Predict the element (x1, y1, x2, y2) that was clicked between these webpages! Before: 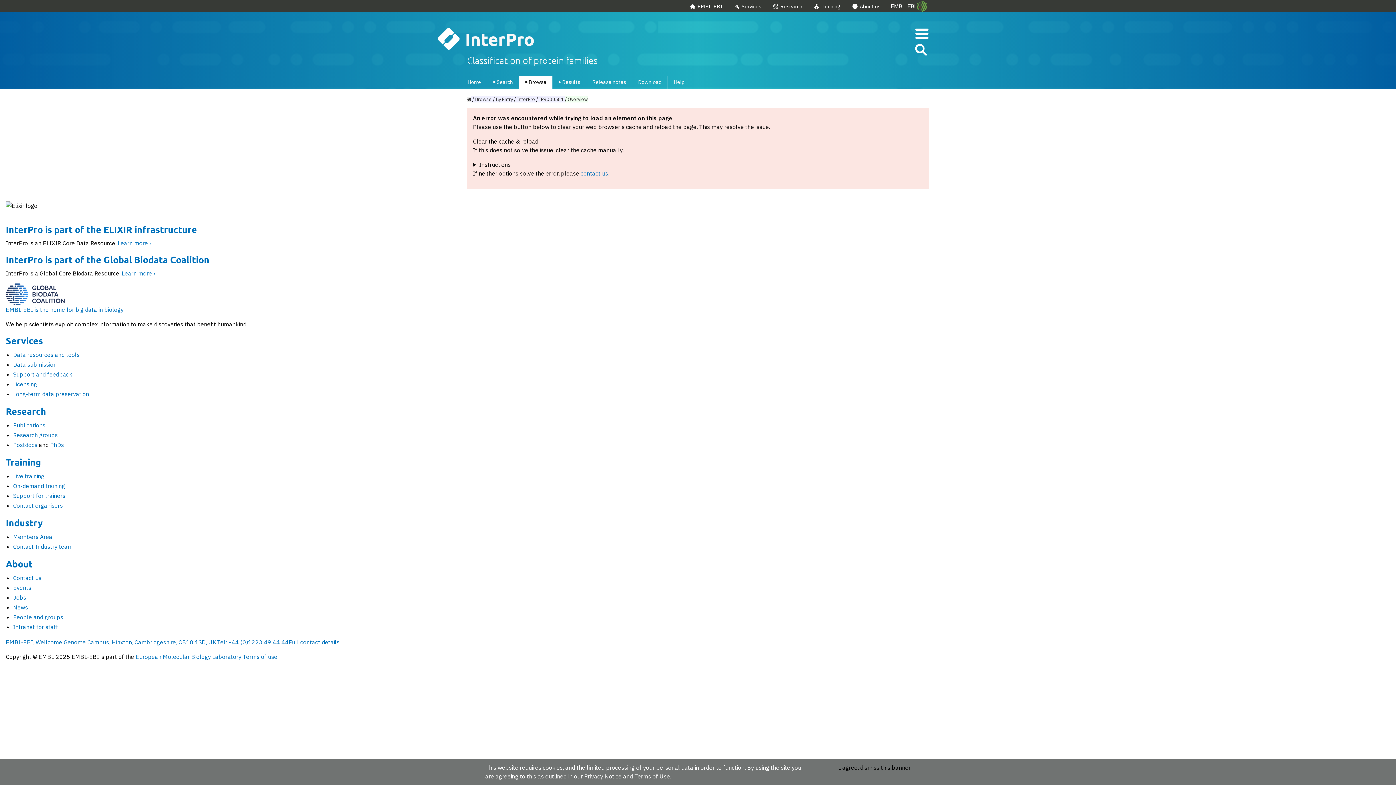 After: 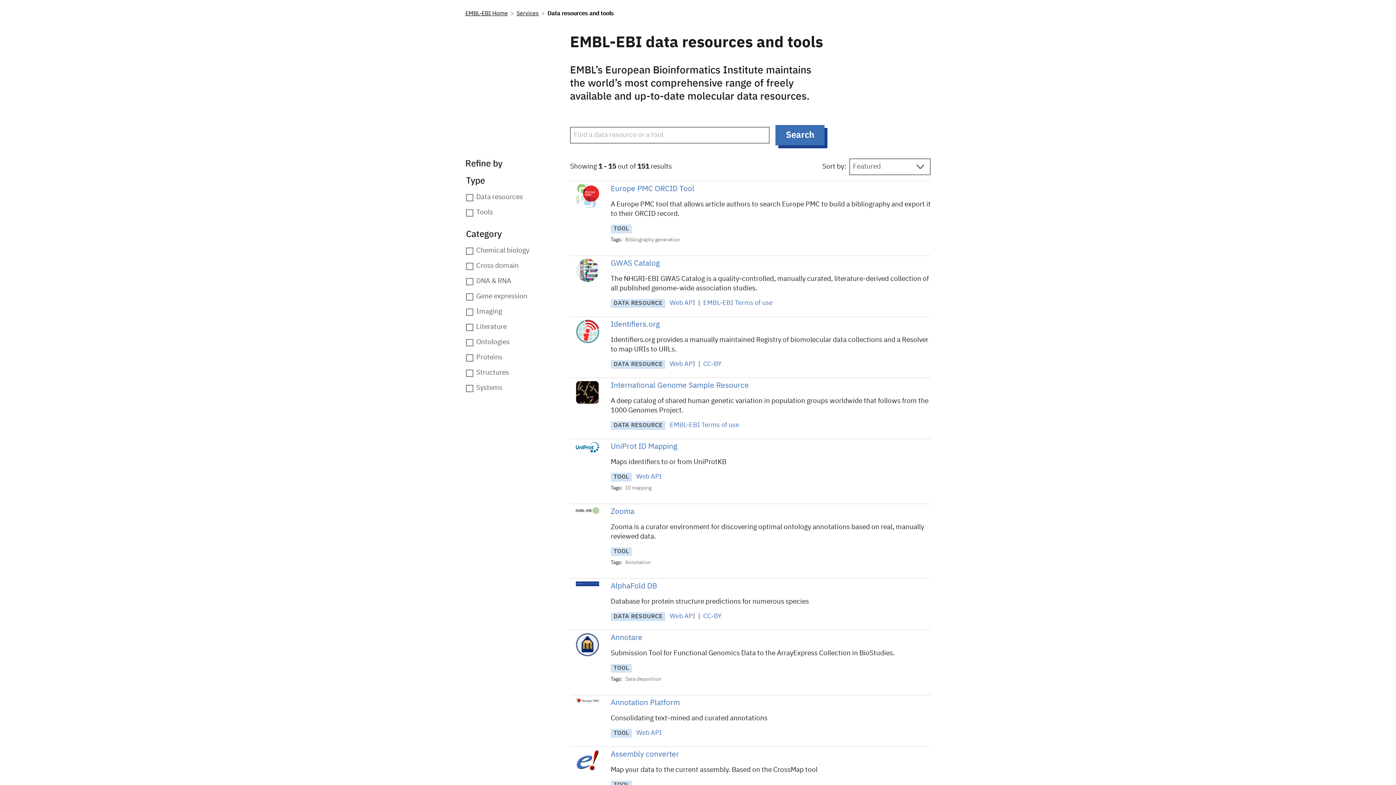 Action: label: Data resources and tools bbox: (13, 351, 79, 358)